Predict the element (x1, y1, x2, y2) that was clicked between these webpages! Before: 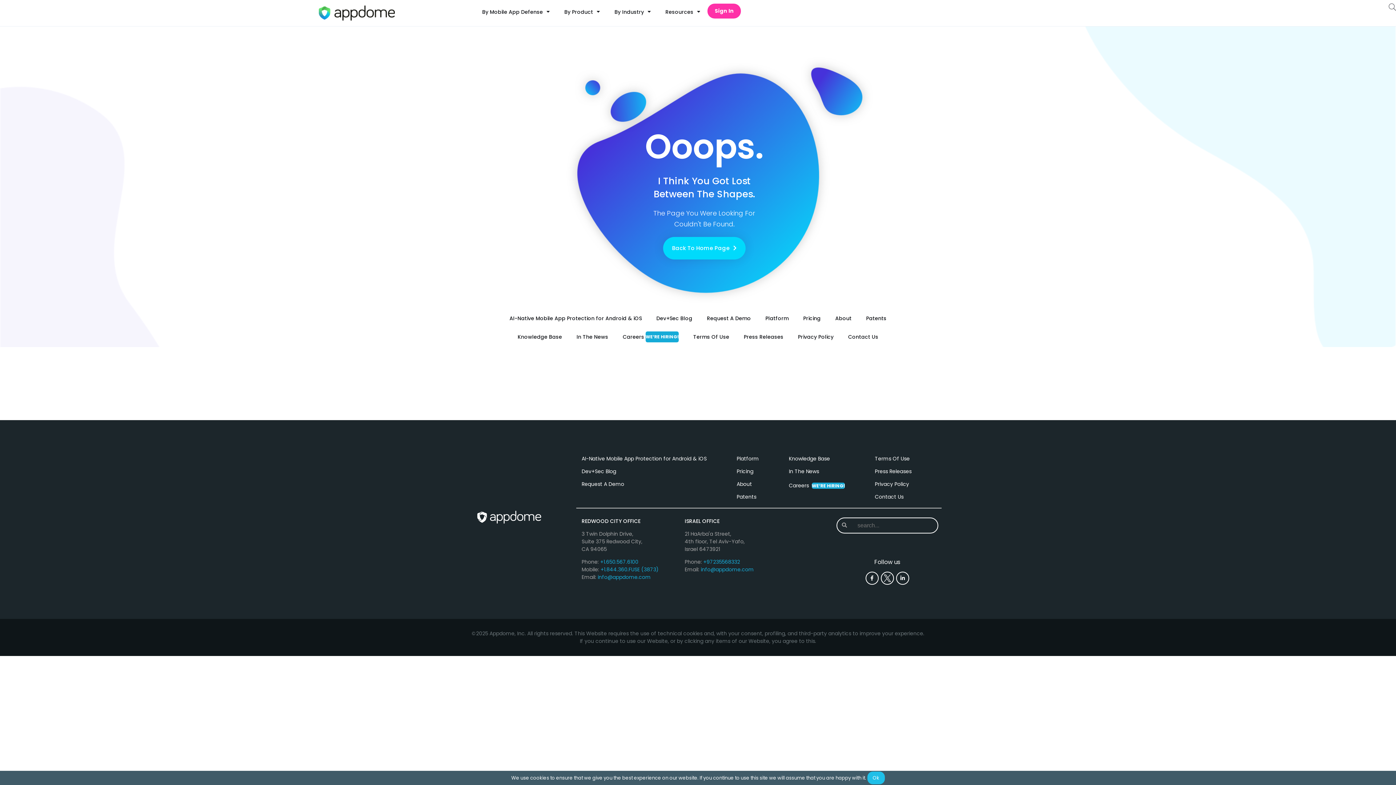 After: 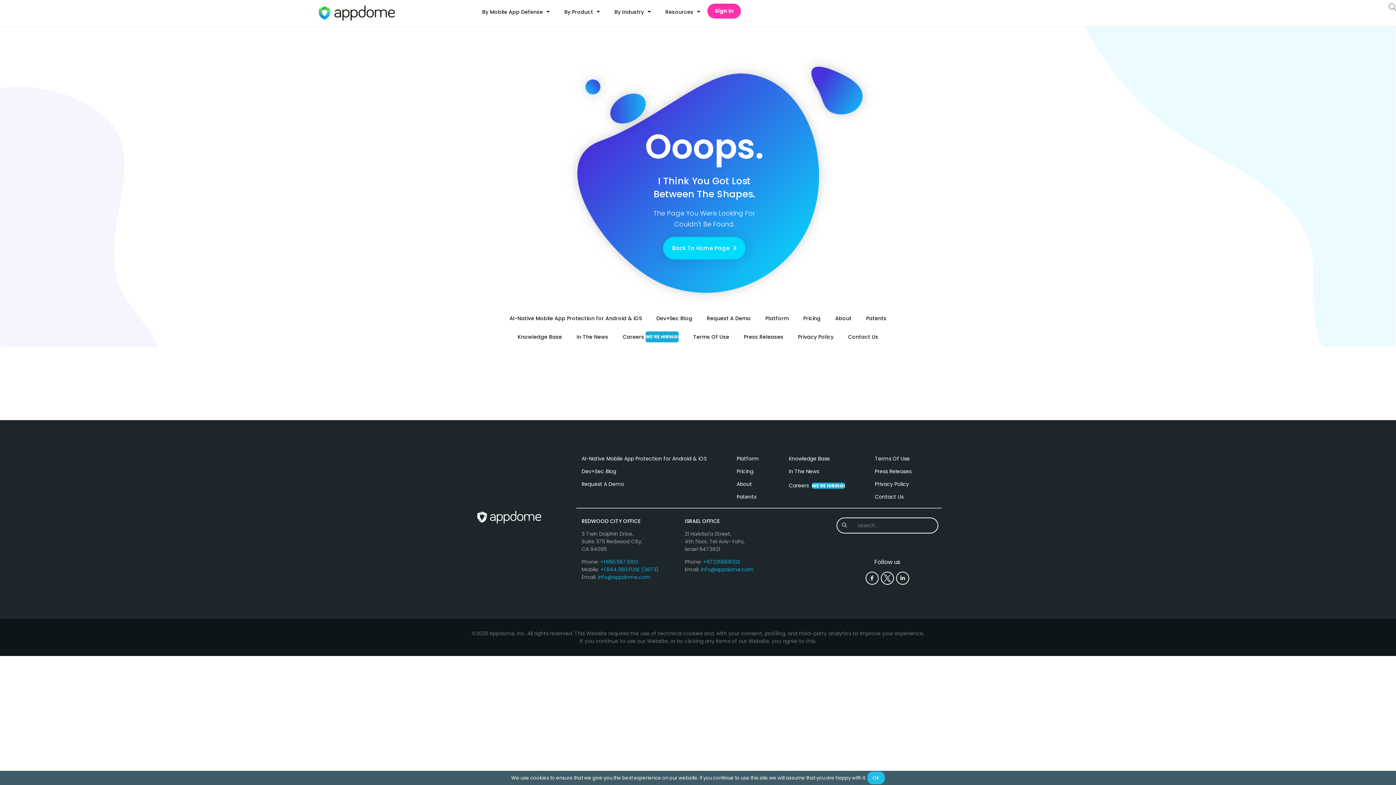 Action: label: info@appdome.com bbox: (597, 573, 650, 581)